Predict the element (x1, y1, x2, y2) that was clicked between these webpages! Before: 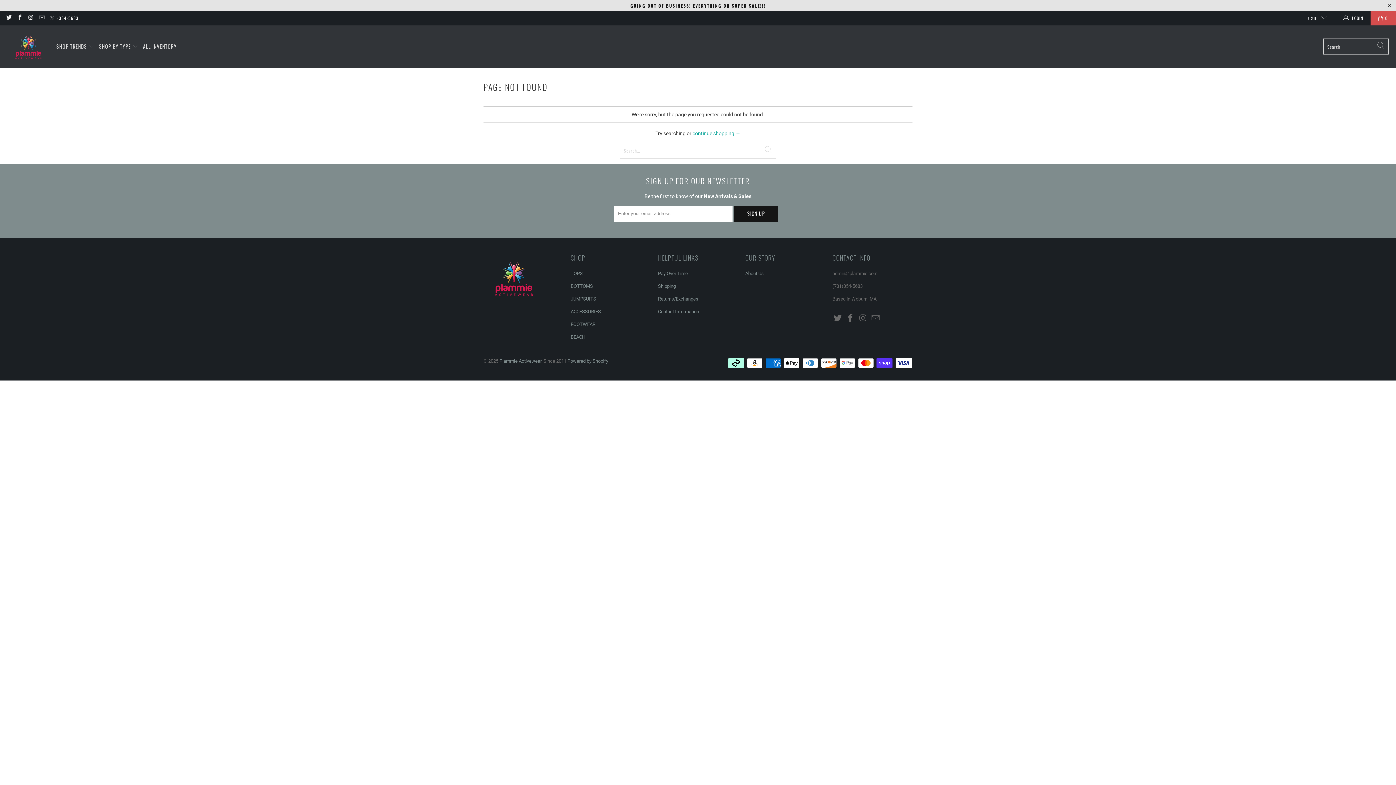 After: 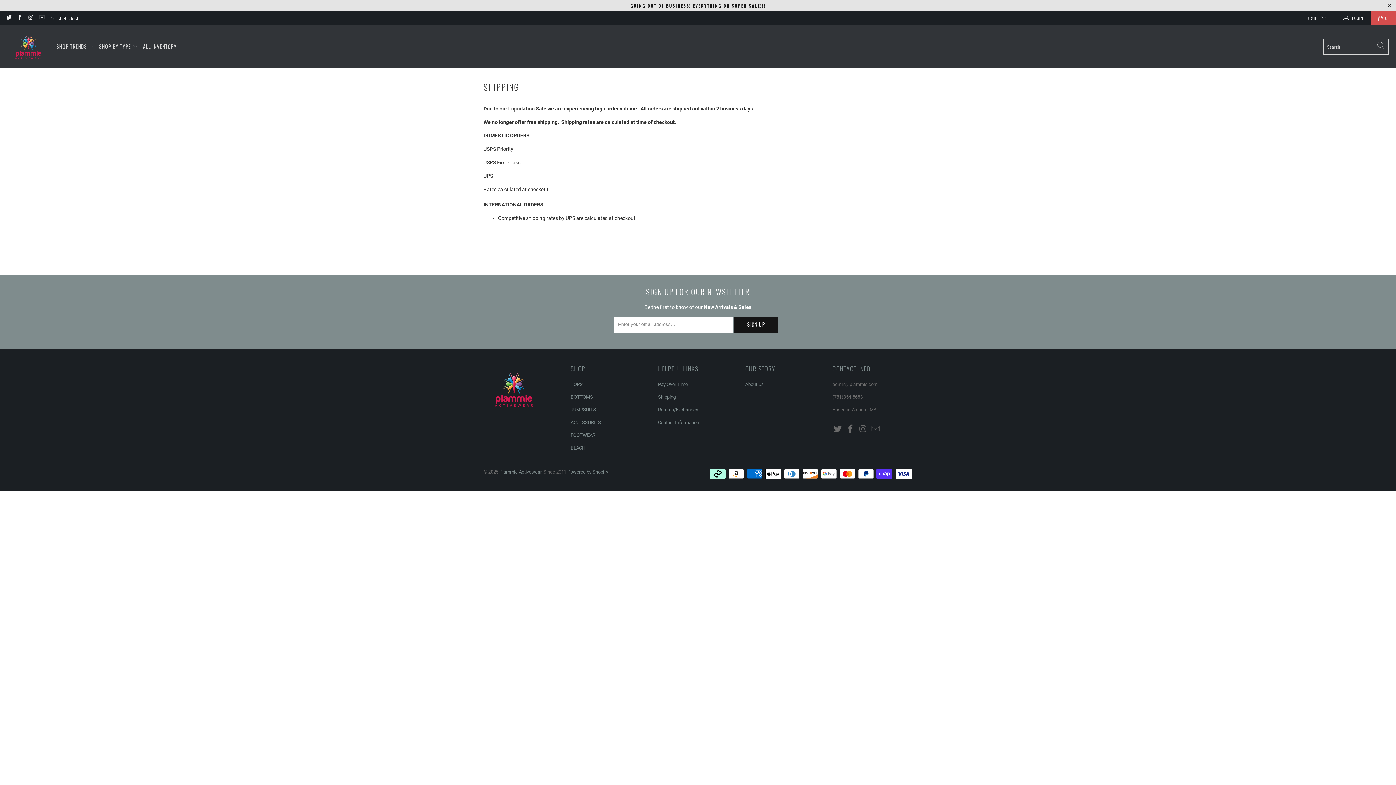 Action: bbox: (658, 284, 676, 289) label: Shipping